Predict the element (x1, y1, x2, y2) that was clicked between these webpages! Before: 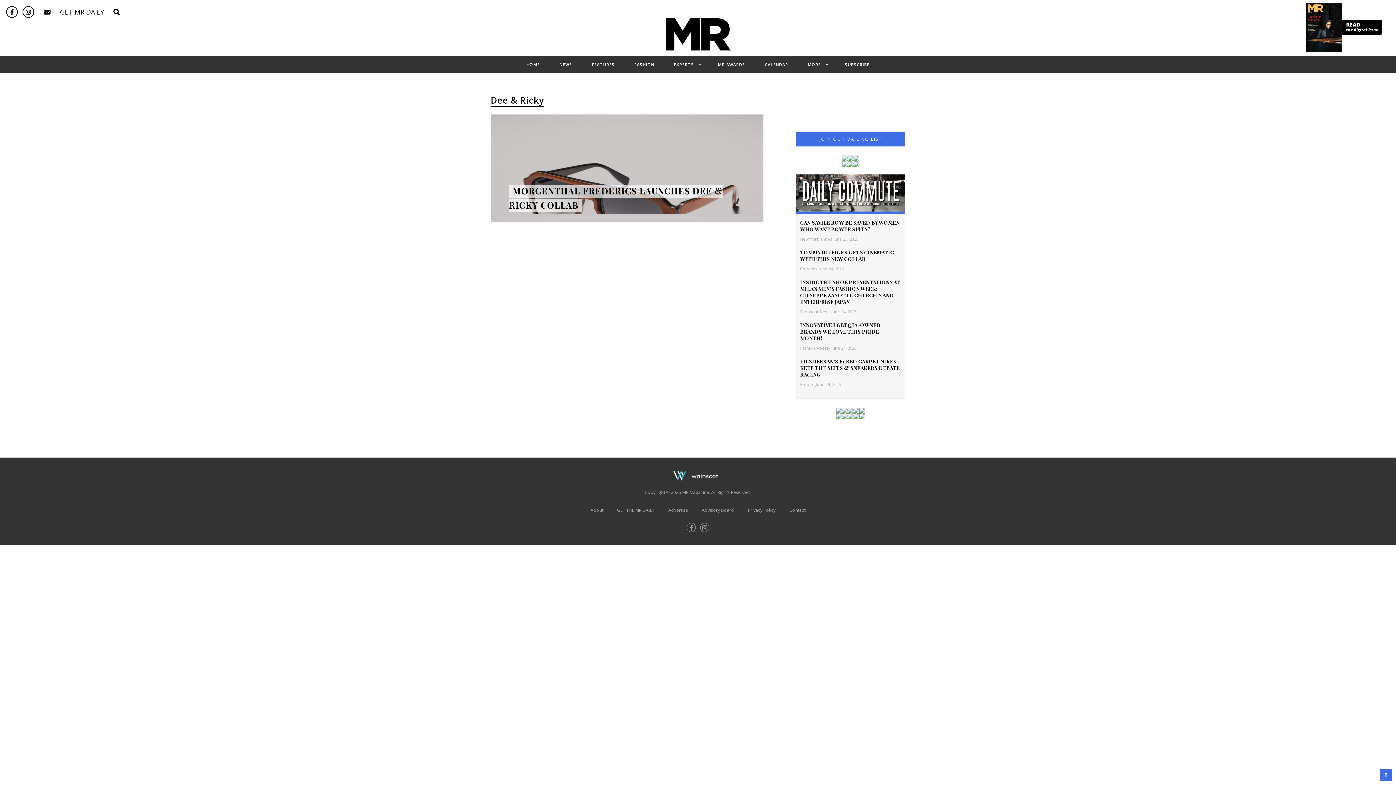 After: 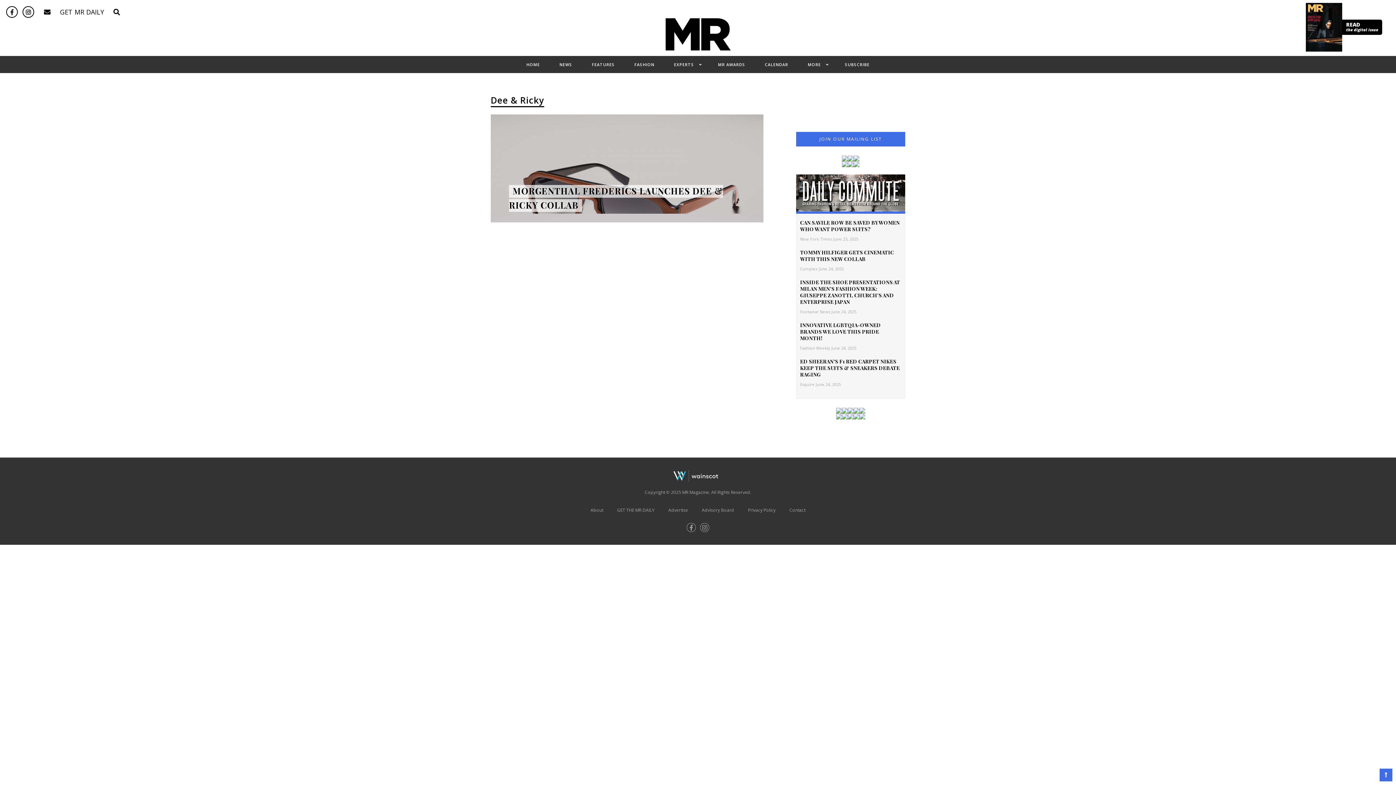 Action: bbox: (686, 523, 696, 532)